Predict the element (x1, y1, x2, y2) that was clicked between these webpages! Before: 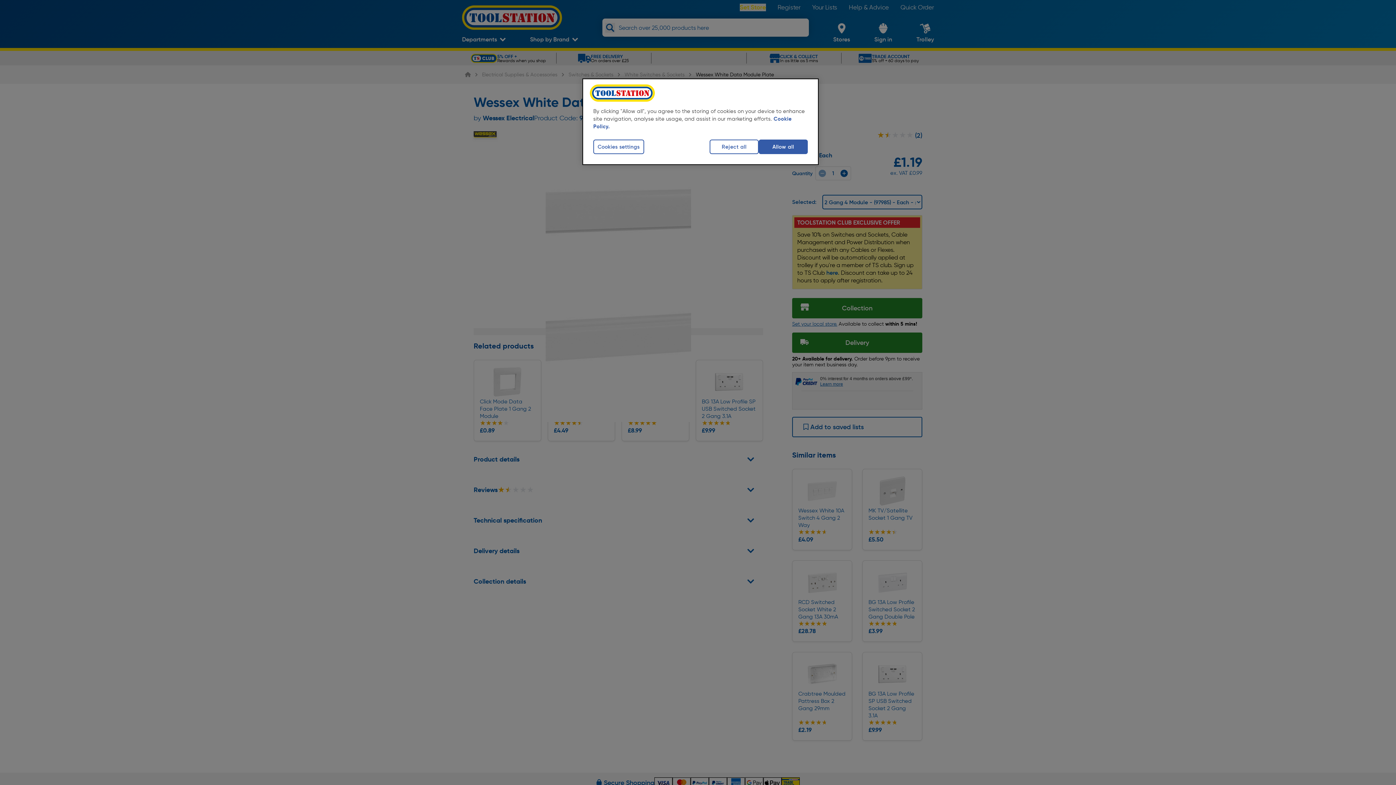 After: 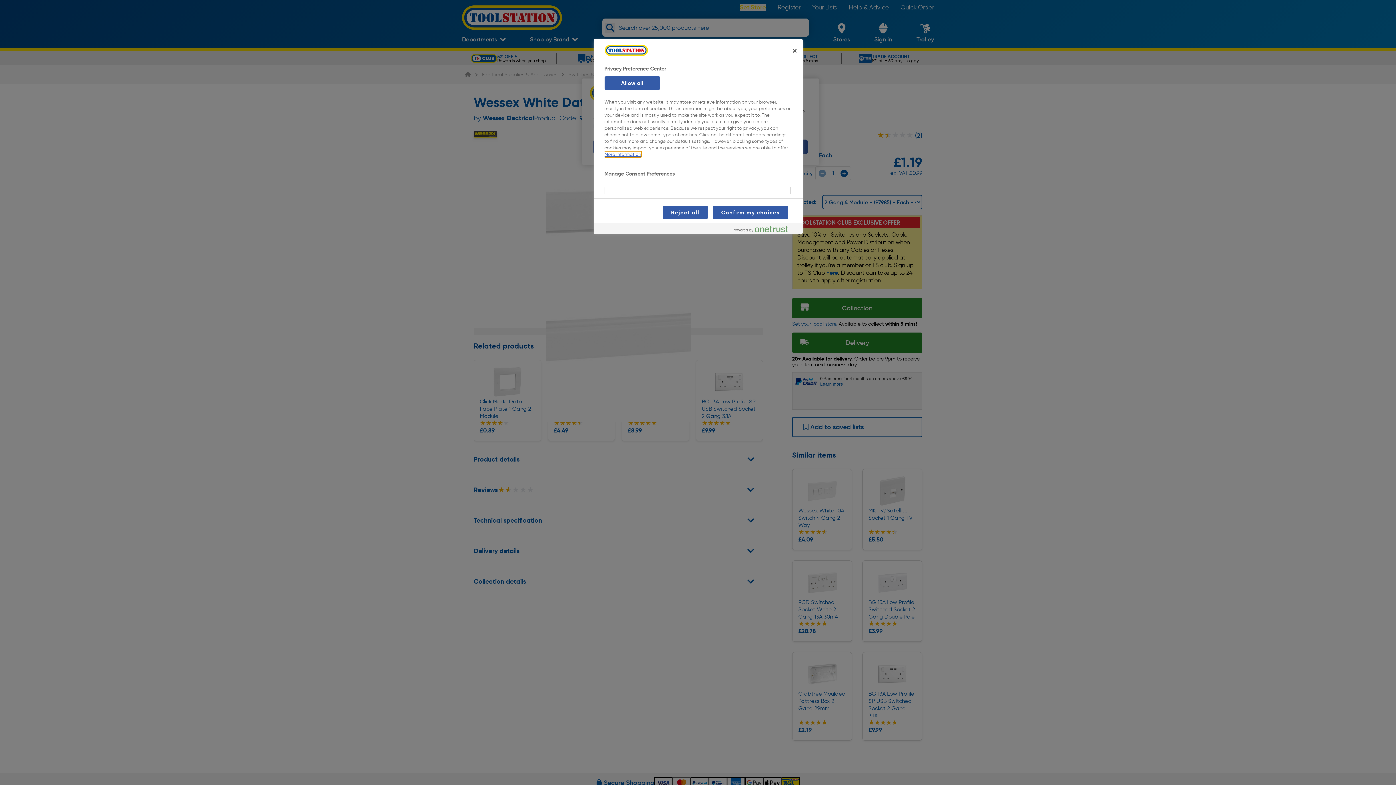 Action: bbox: (593, 139, 644, 154) label: Cookies settings